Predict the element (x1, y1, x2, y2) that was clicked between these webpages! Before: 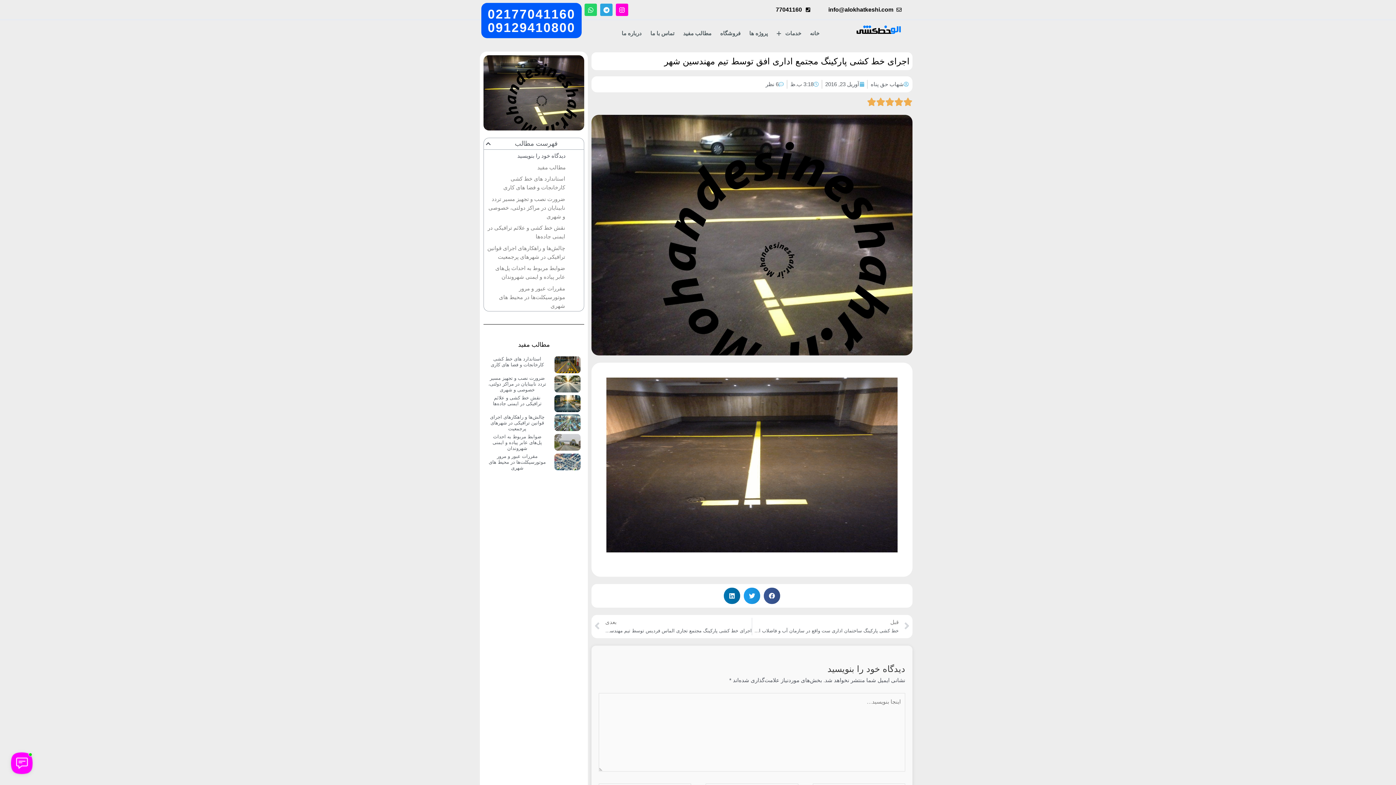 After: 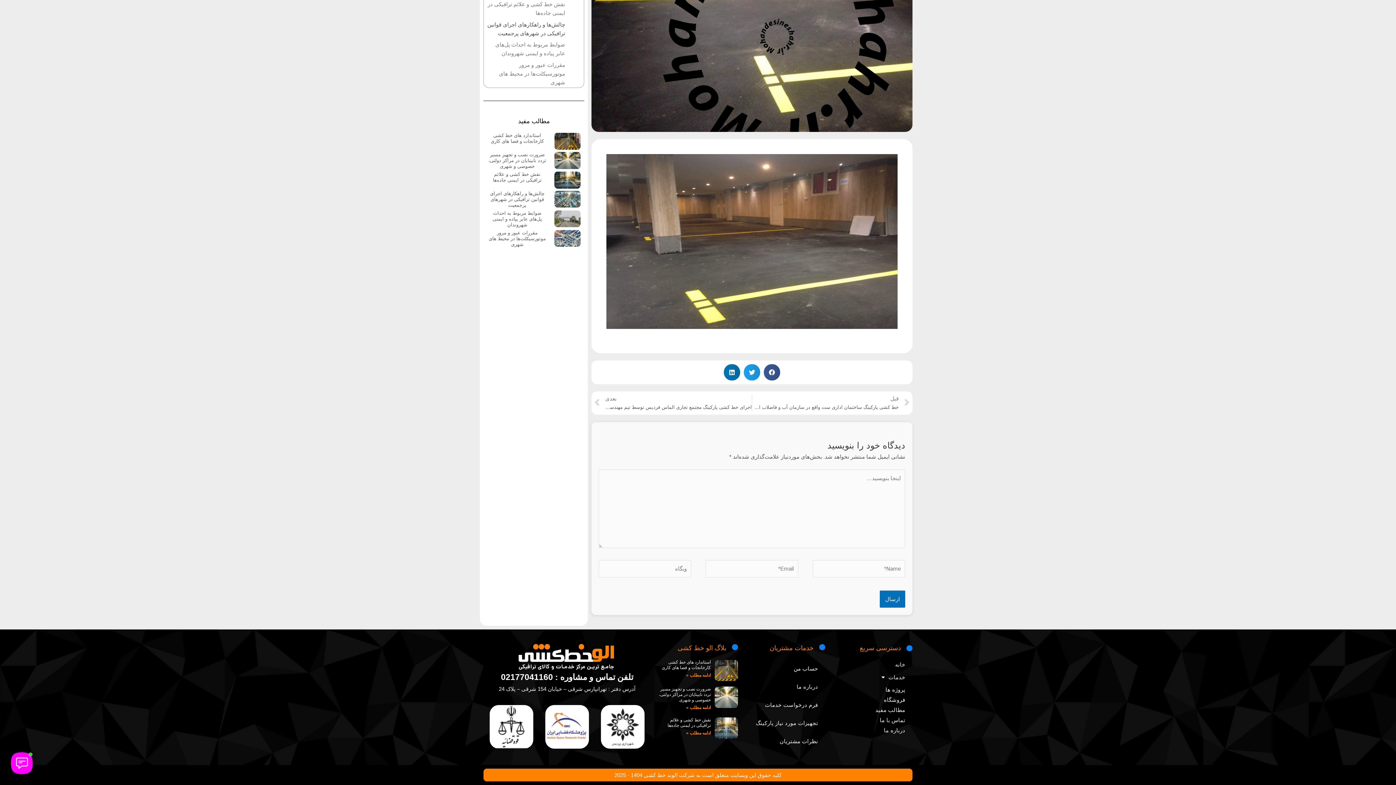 Action: bbox: (485, 243, 565, 261) label: چالش‌ها و راهکارهای اجرای قوانین ترافیکی در شهرهای پرجمعیت